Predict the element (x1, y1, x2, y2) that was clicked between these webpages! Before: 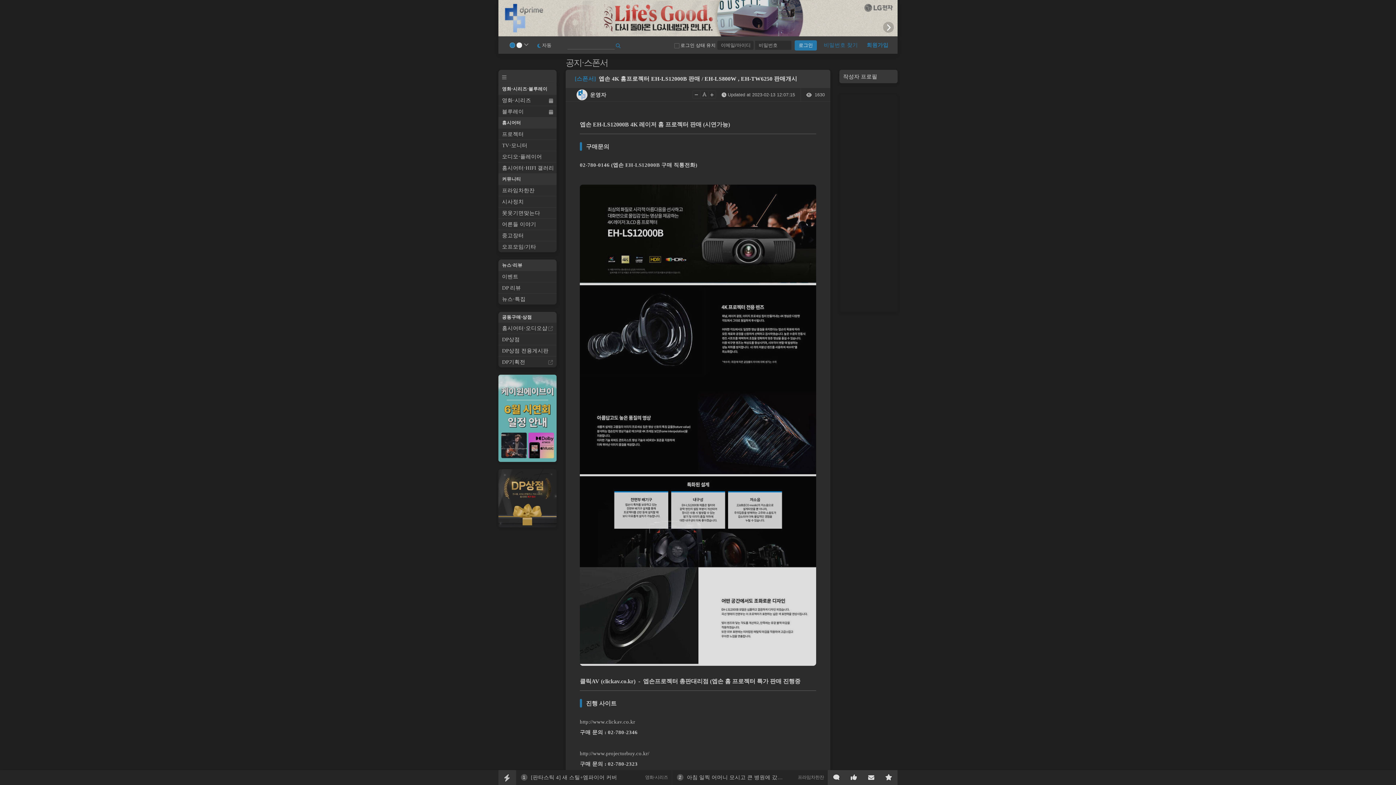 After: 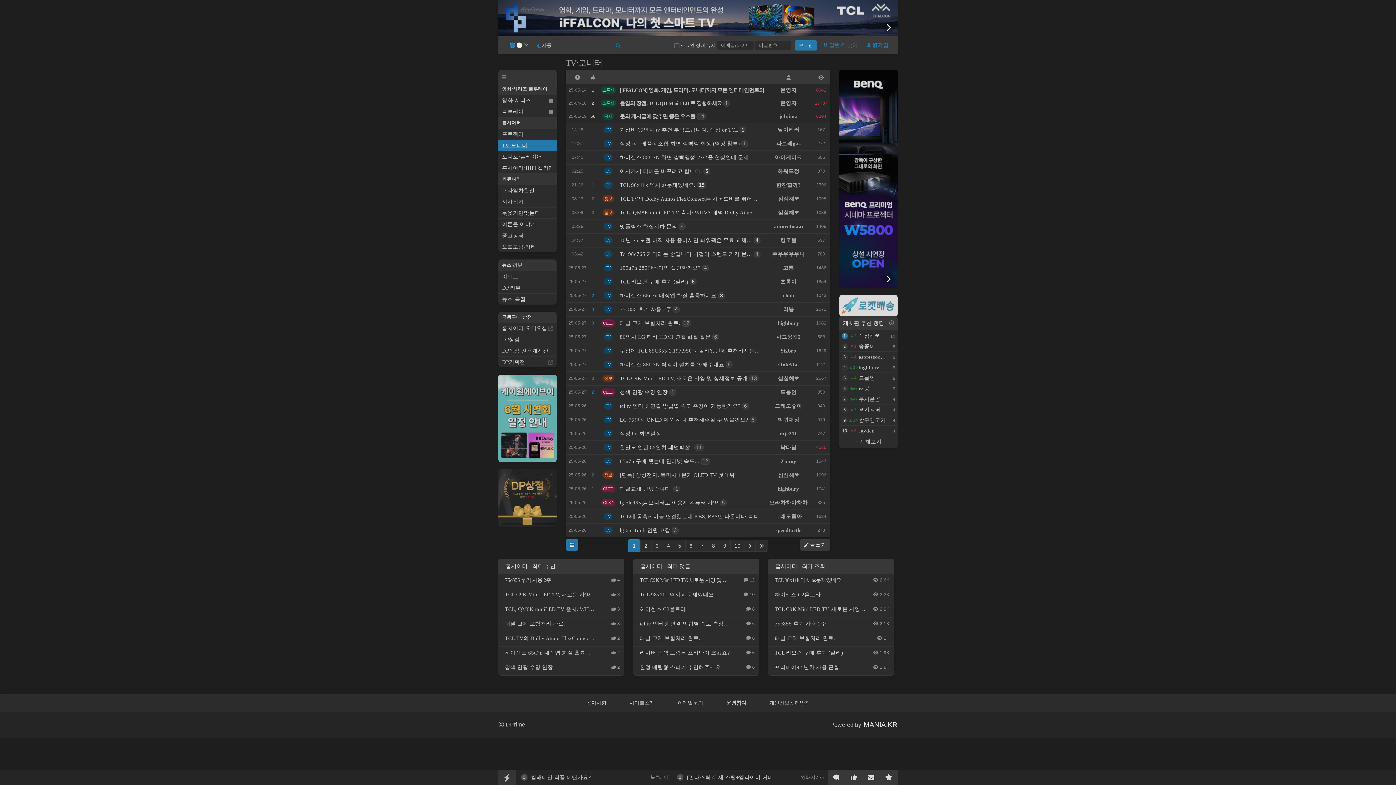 Action: label: TV‧모니터 bbox: (498, 140, 556, 151)